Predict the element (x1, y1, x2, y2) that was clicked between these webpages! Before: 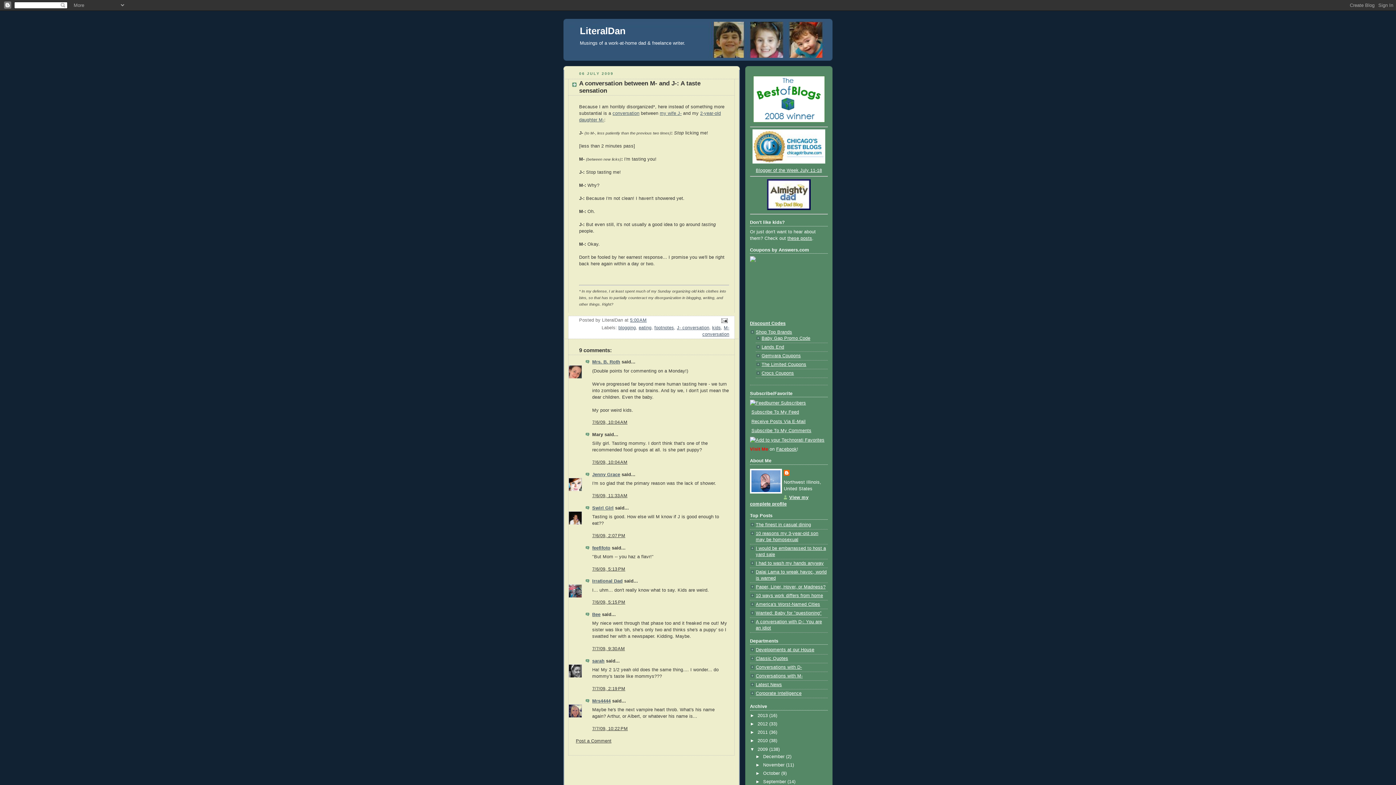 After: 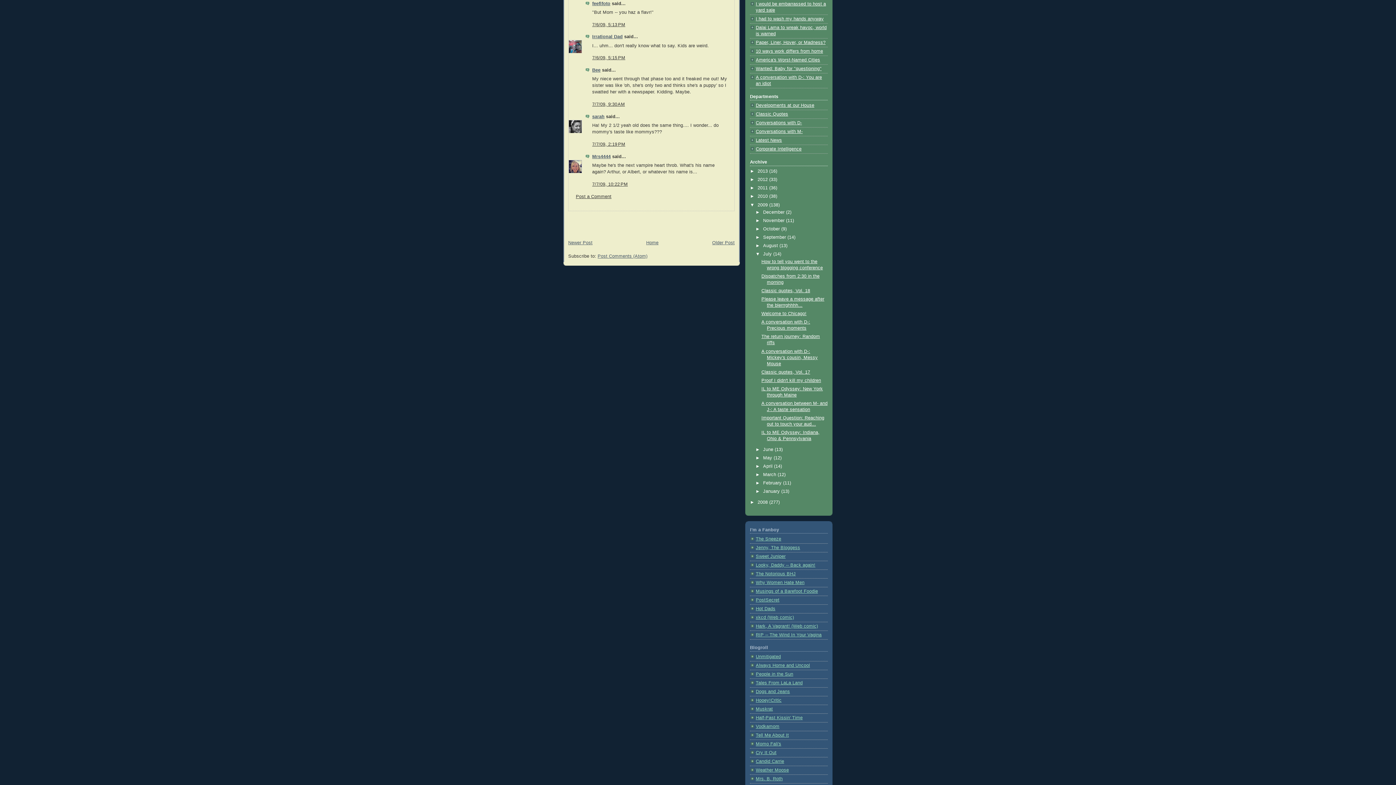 Action: bbox: (592, 566, 625, 571) label: 7/6/09, 5:13 PM